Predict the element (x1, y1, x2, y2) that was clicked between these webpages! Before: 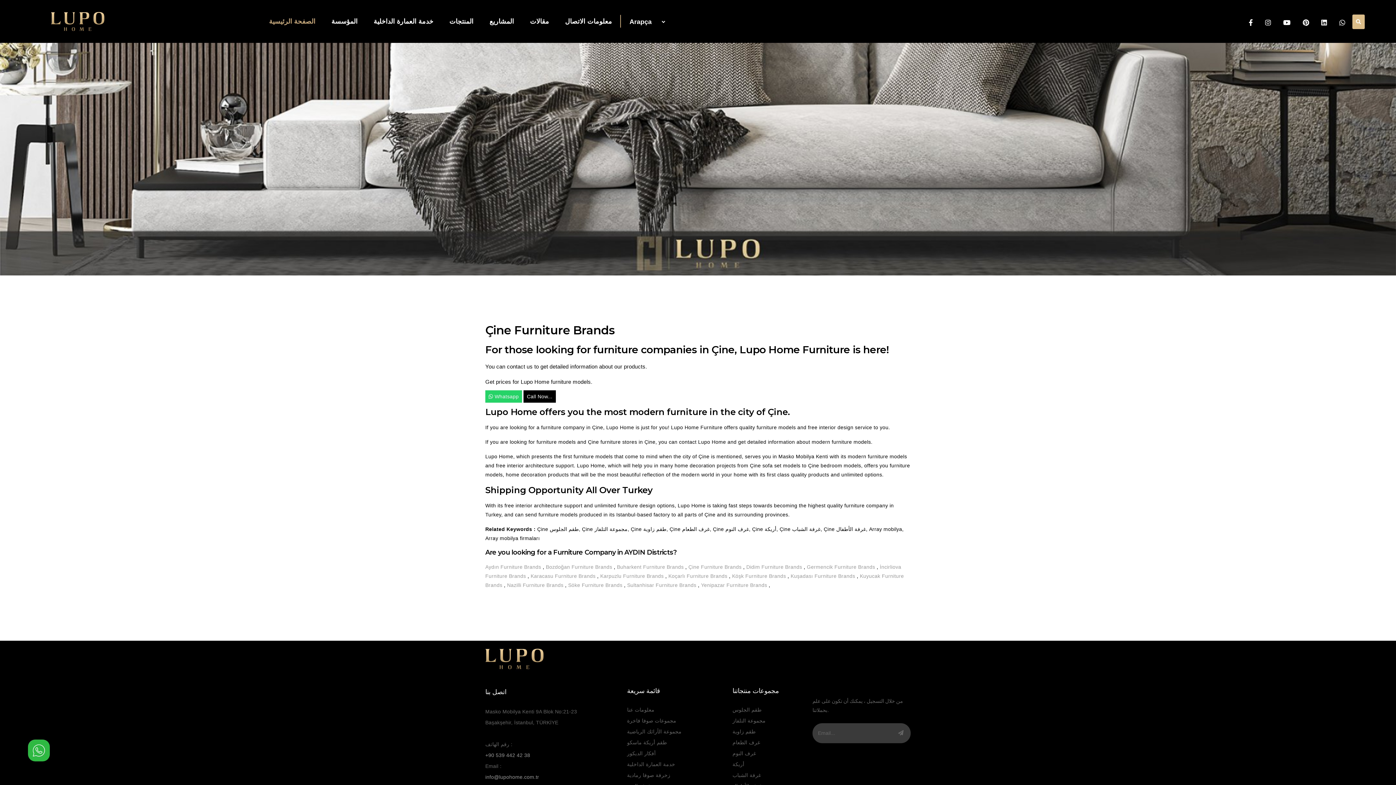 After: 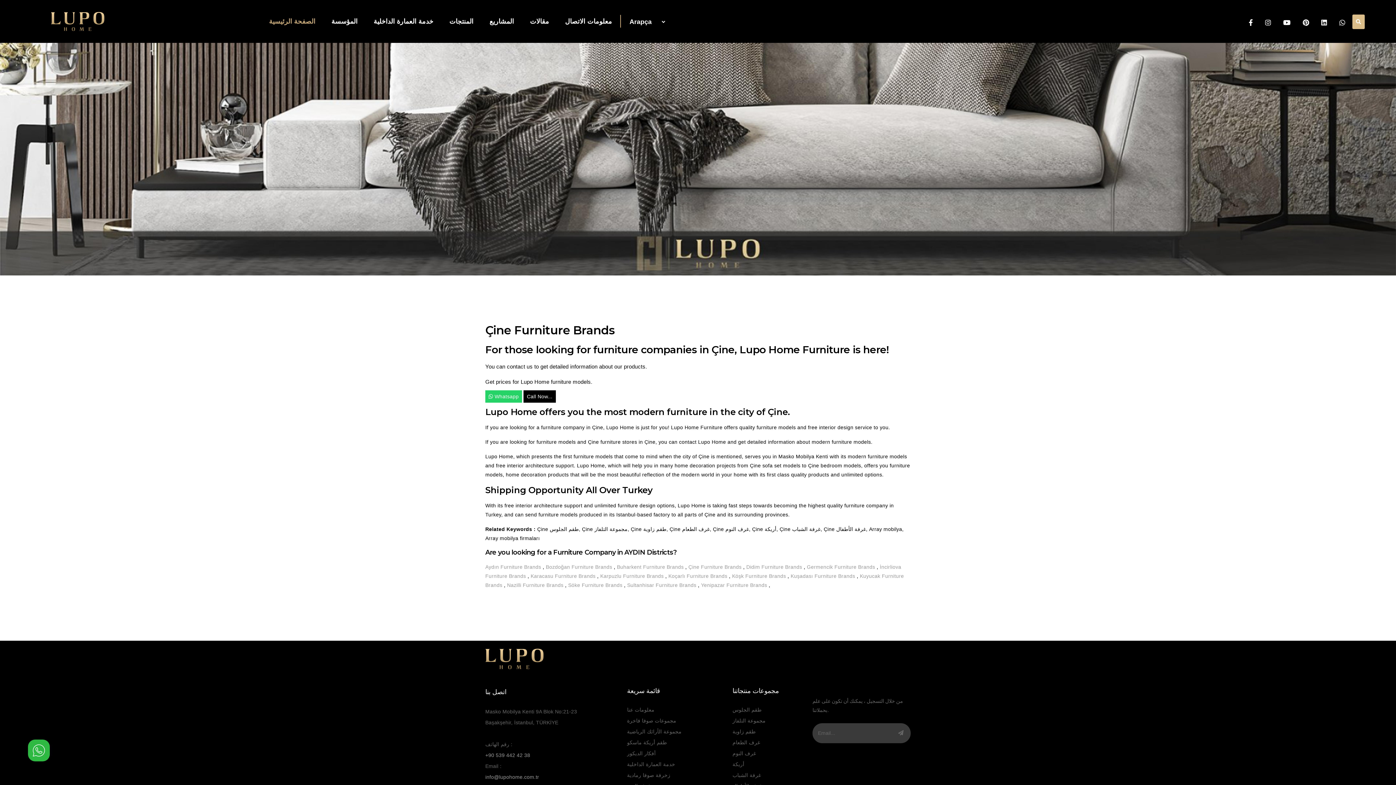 Action: bbox: (1249, 17, 1253, 29)